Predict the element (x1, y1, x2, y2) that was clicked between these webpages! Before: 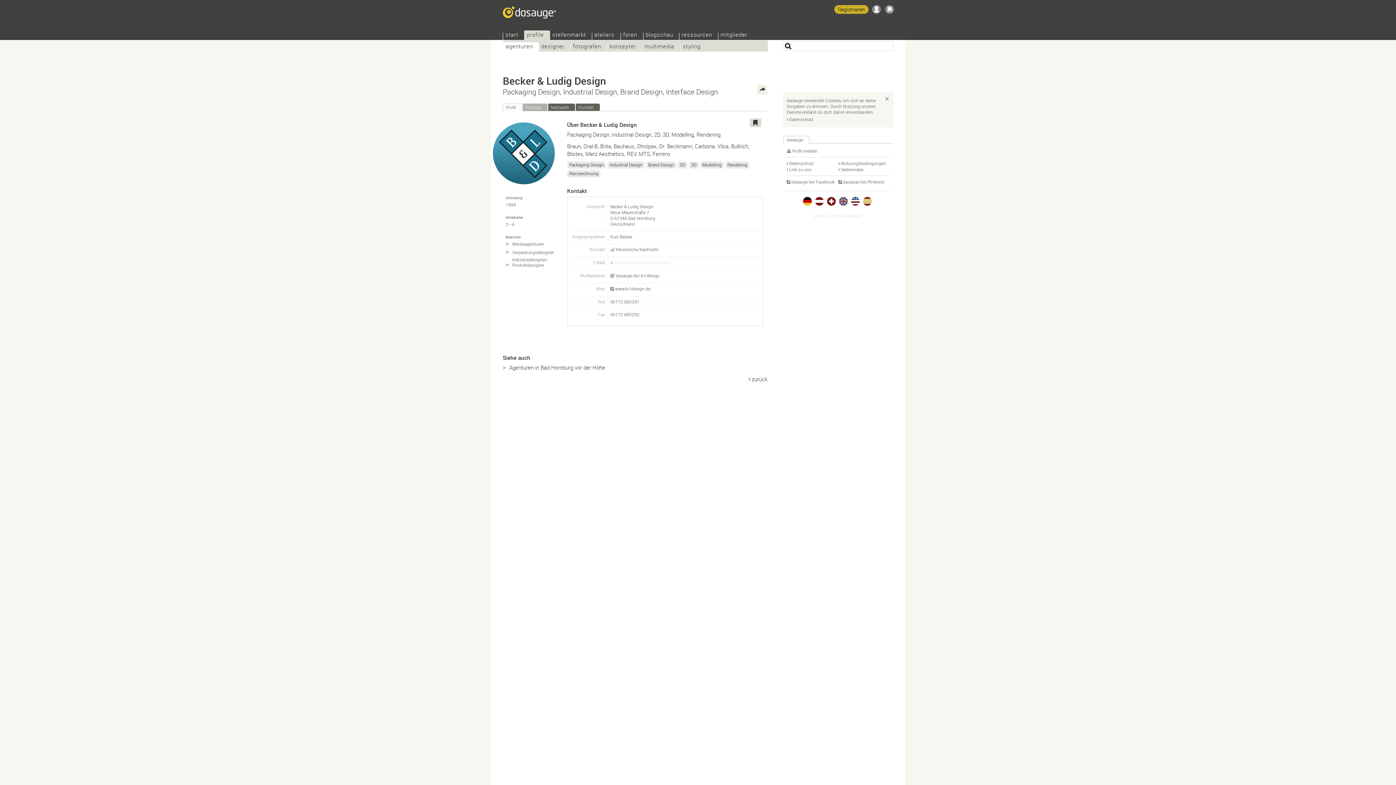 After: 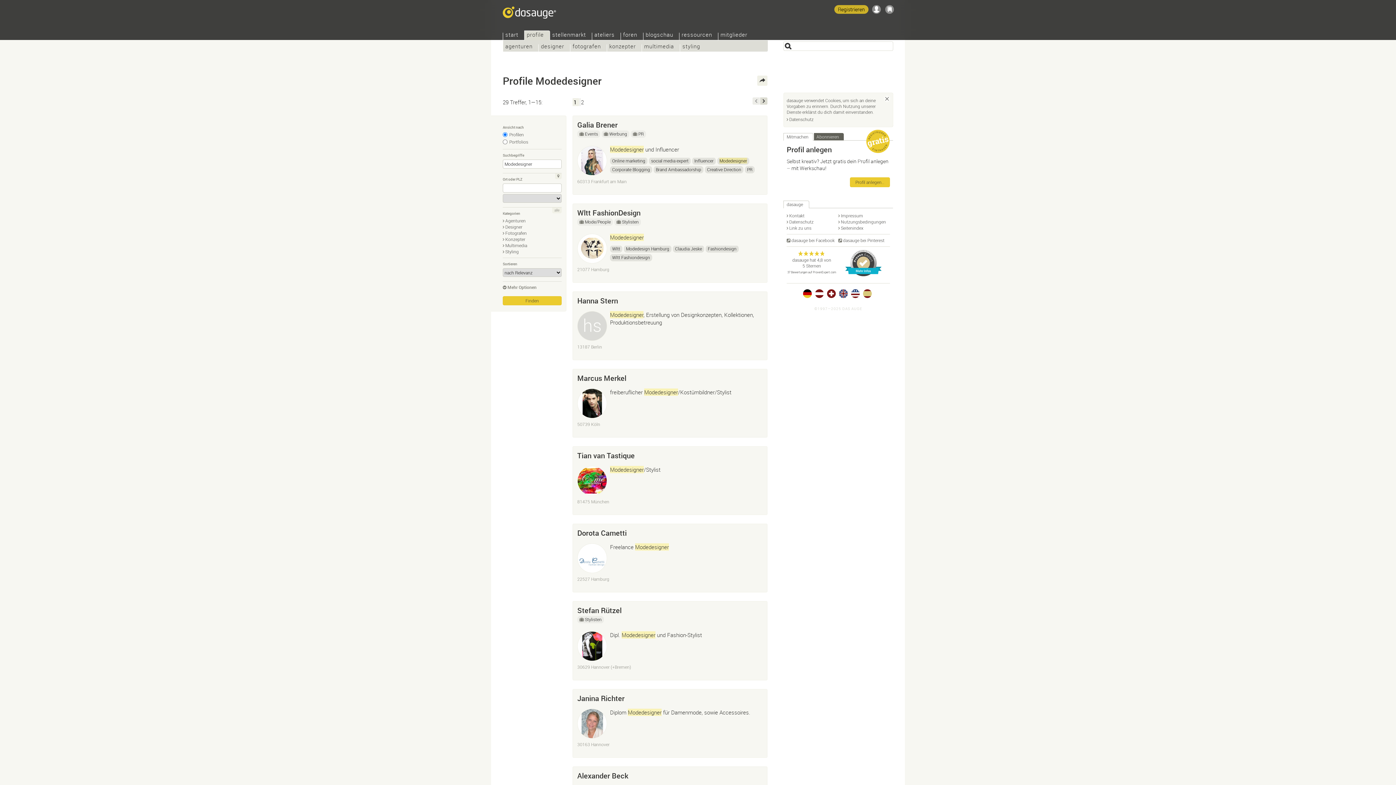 Action: label: Modelling bbox: (700, 161, 724, 168)